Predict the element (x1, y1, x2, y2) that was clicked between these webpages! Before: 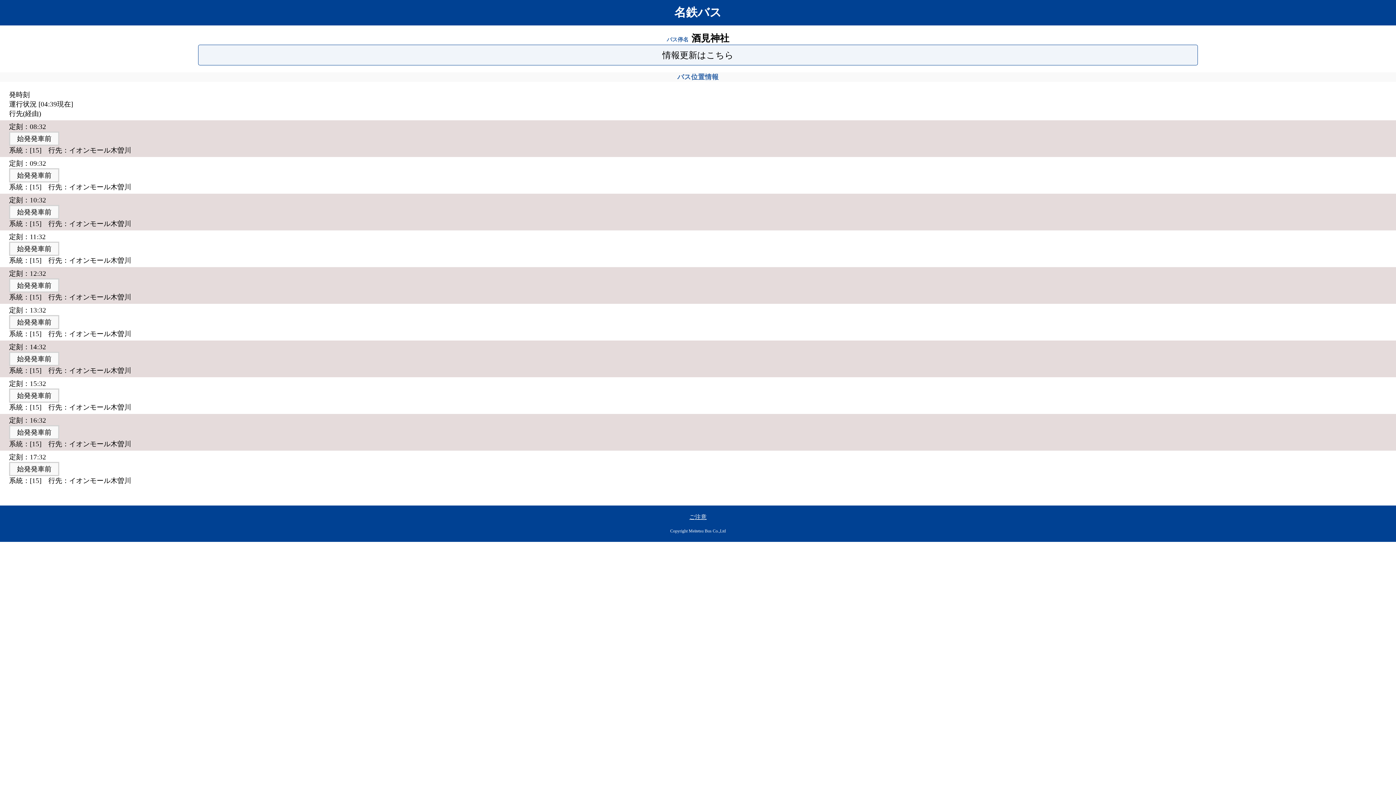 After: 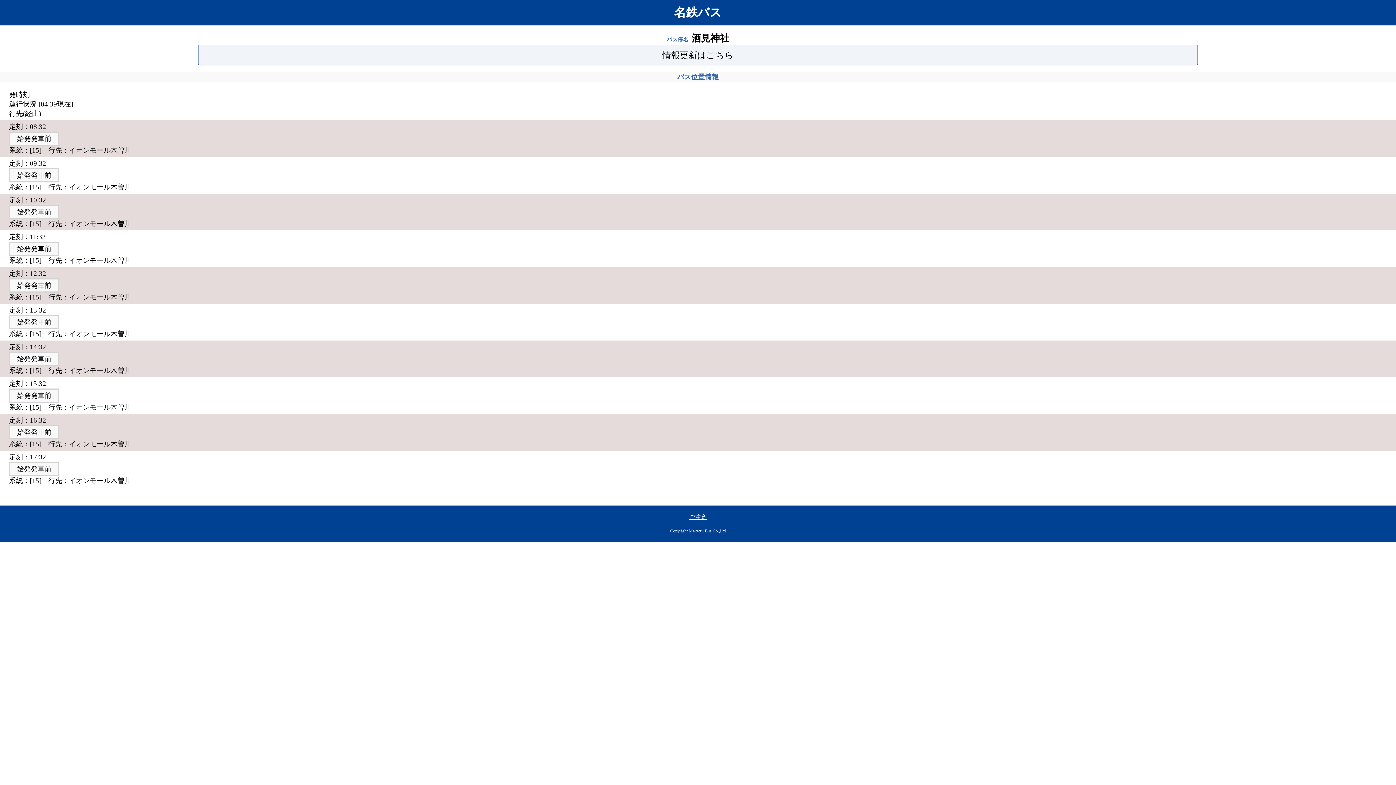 Action: label: 情報更新はこちら bbox: (198, 44, 1198, 65)